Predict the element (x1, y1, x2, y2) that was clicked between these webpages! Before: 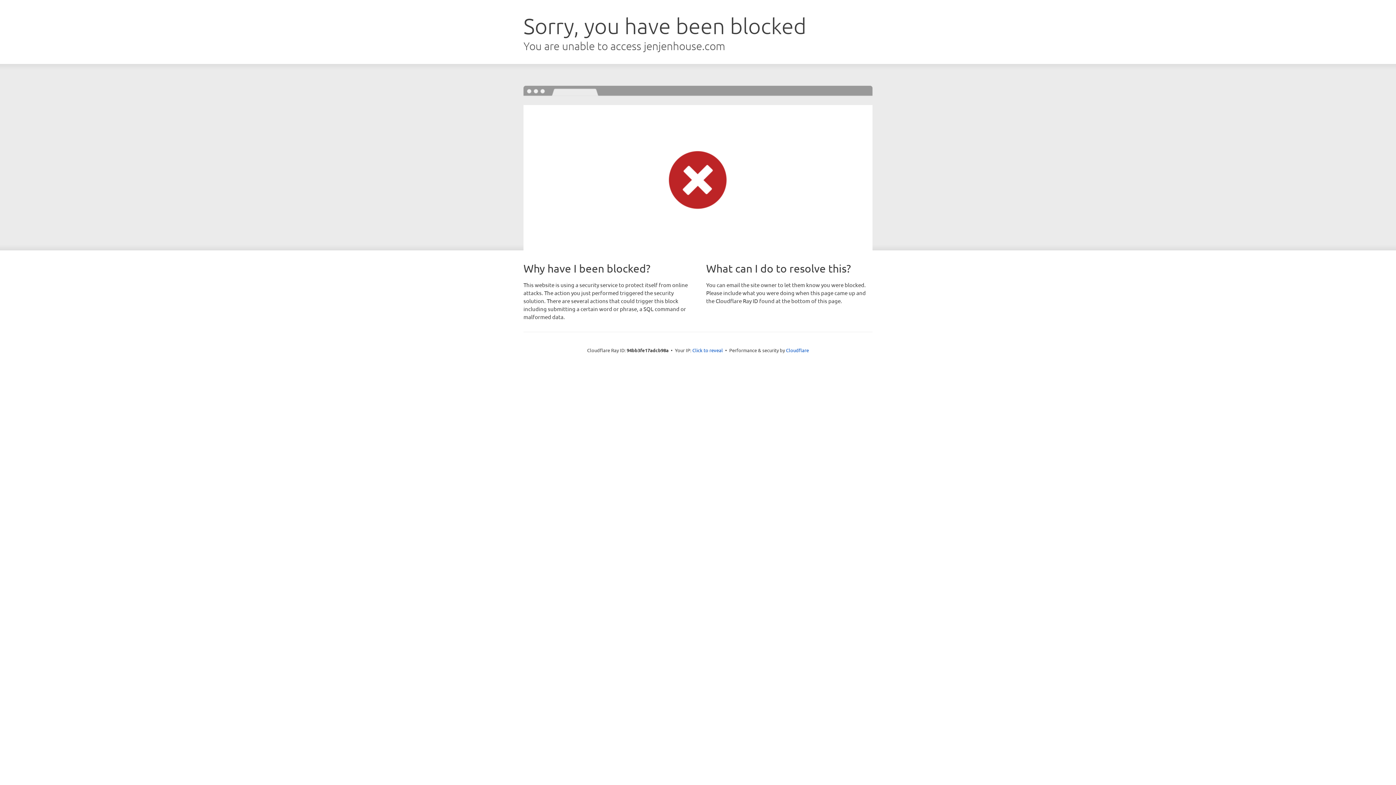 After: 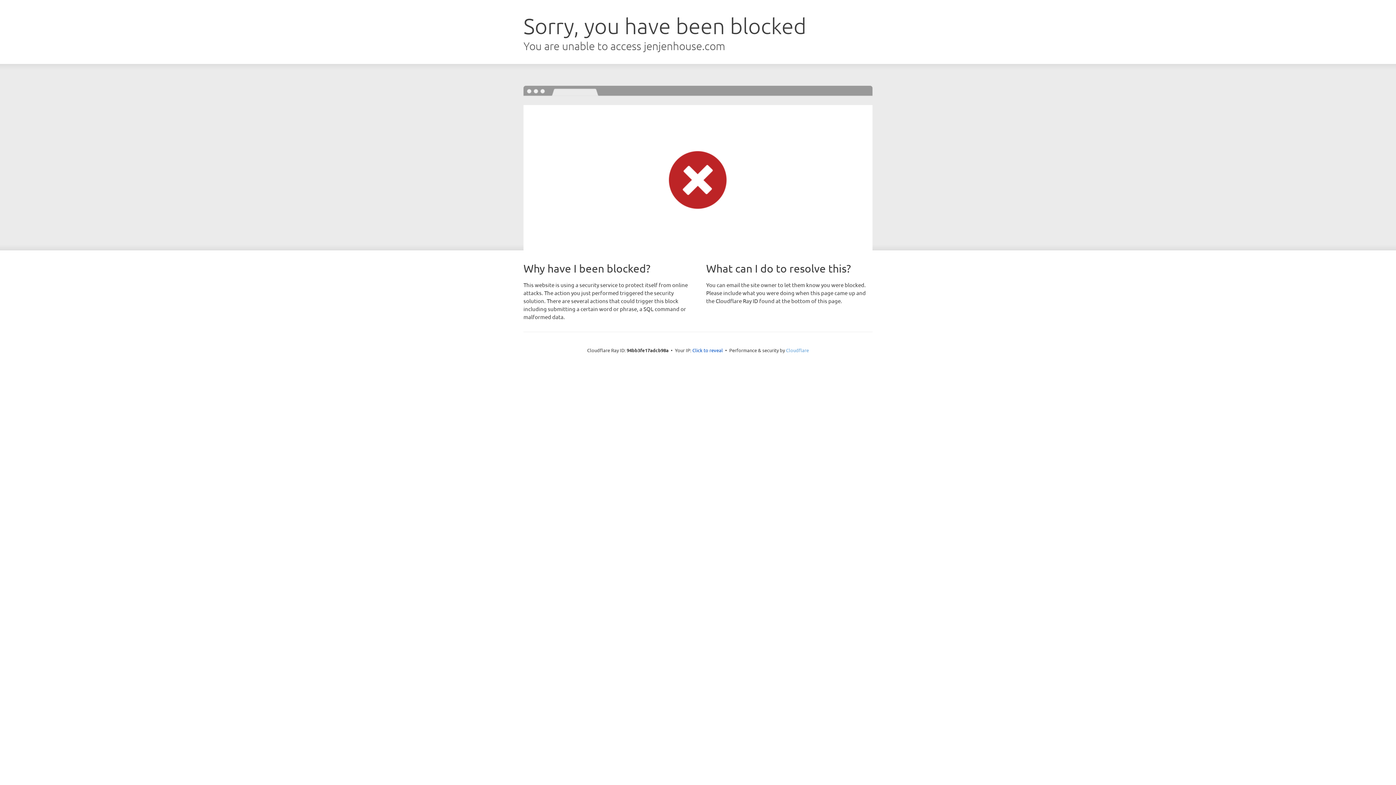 Action: label: Cloudflare bbox: (786, 347, 809, 353)